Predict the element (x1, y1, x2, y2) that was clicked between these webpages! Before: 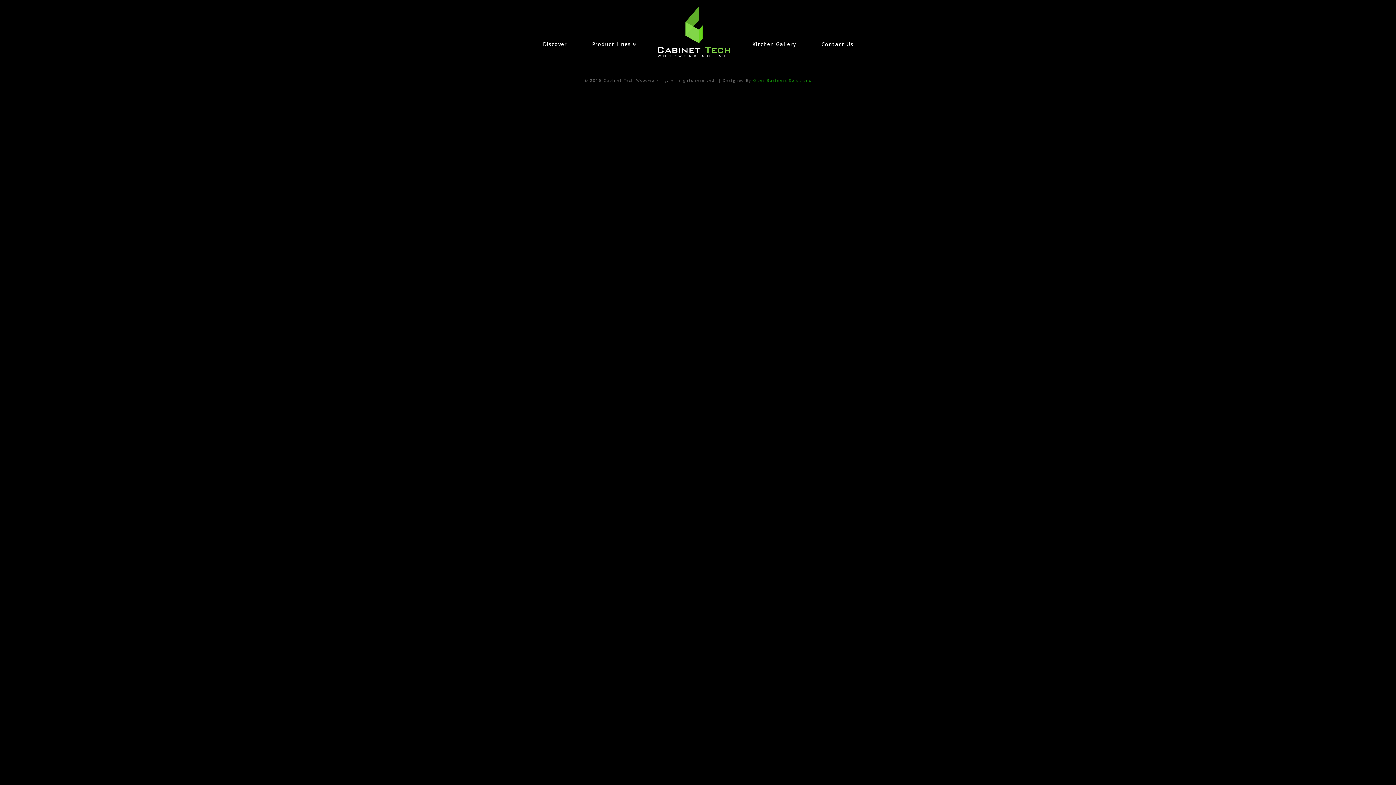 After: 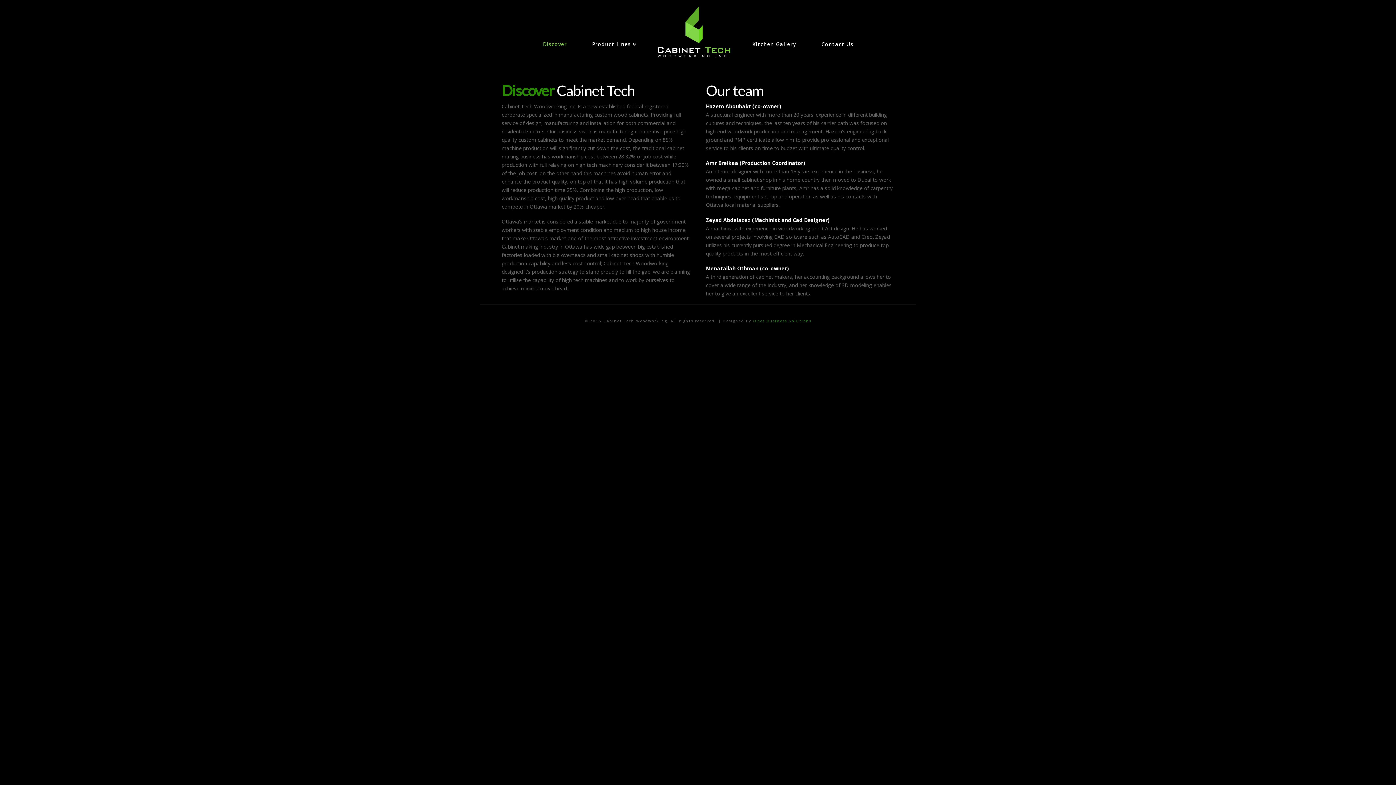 Action: label: Discover bbox: (530, 0, 579, 41)